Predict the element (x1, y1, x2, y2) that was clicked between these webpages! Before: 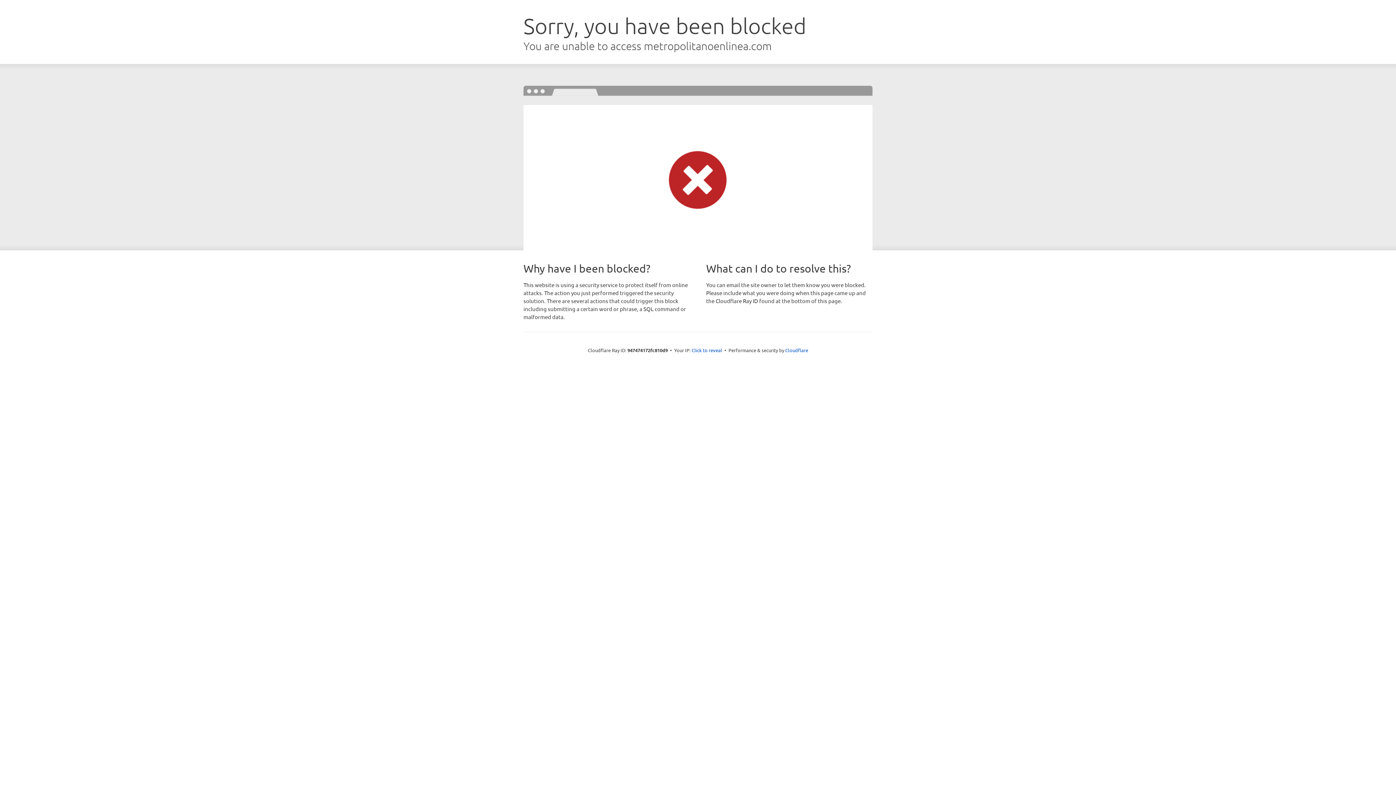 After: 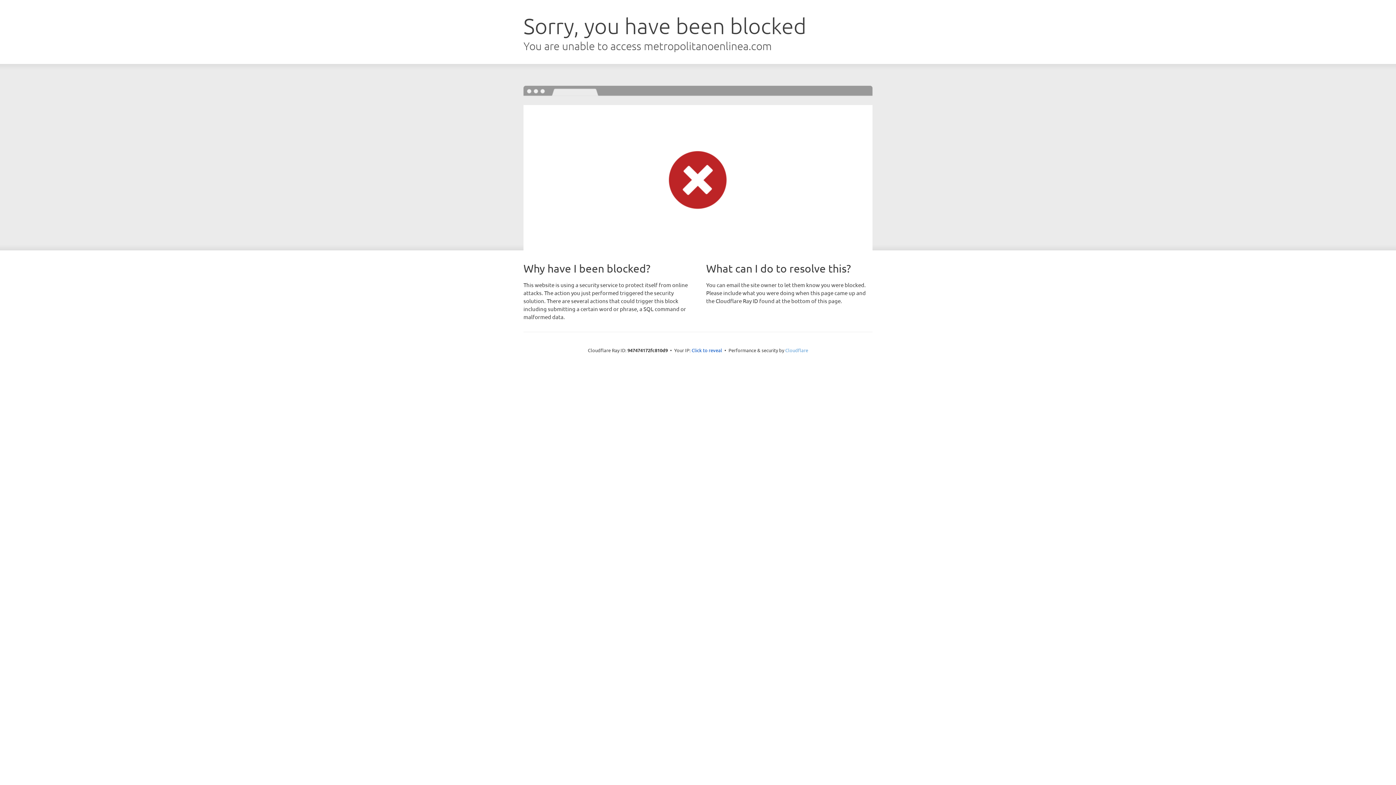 Action: bbox: (785, 347, 808, 353) label: Cloudflare